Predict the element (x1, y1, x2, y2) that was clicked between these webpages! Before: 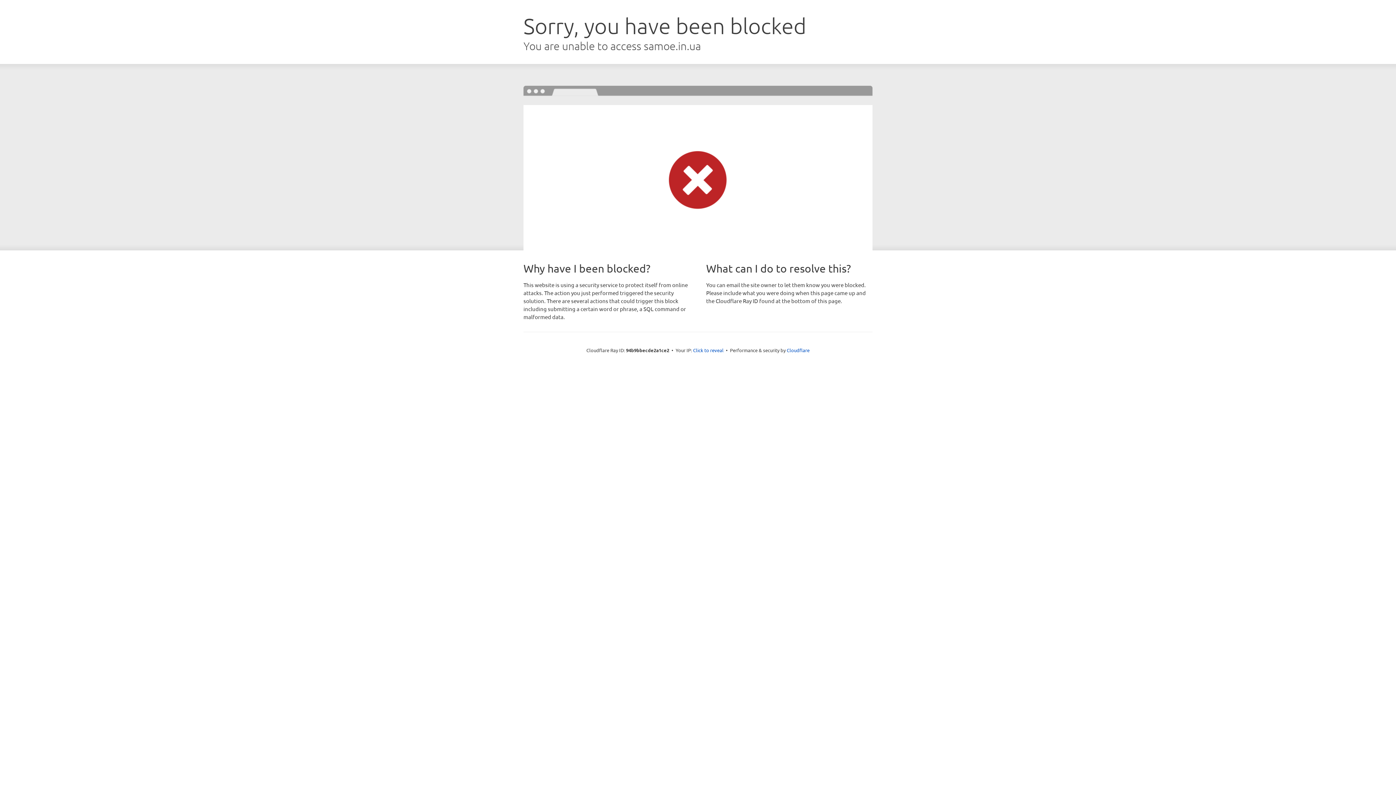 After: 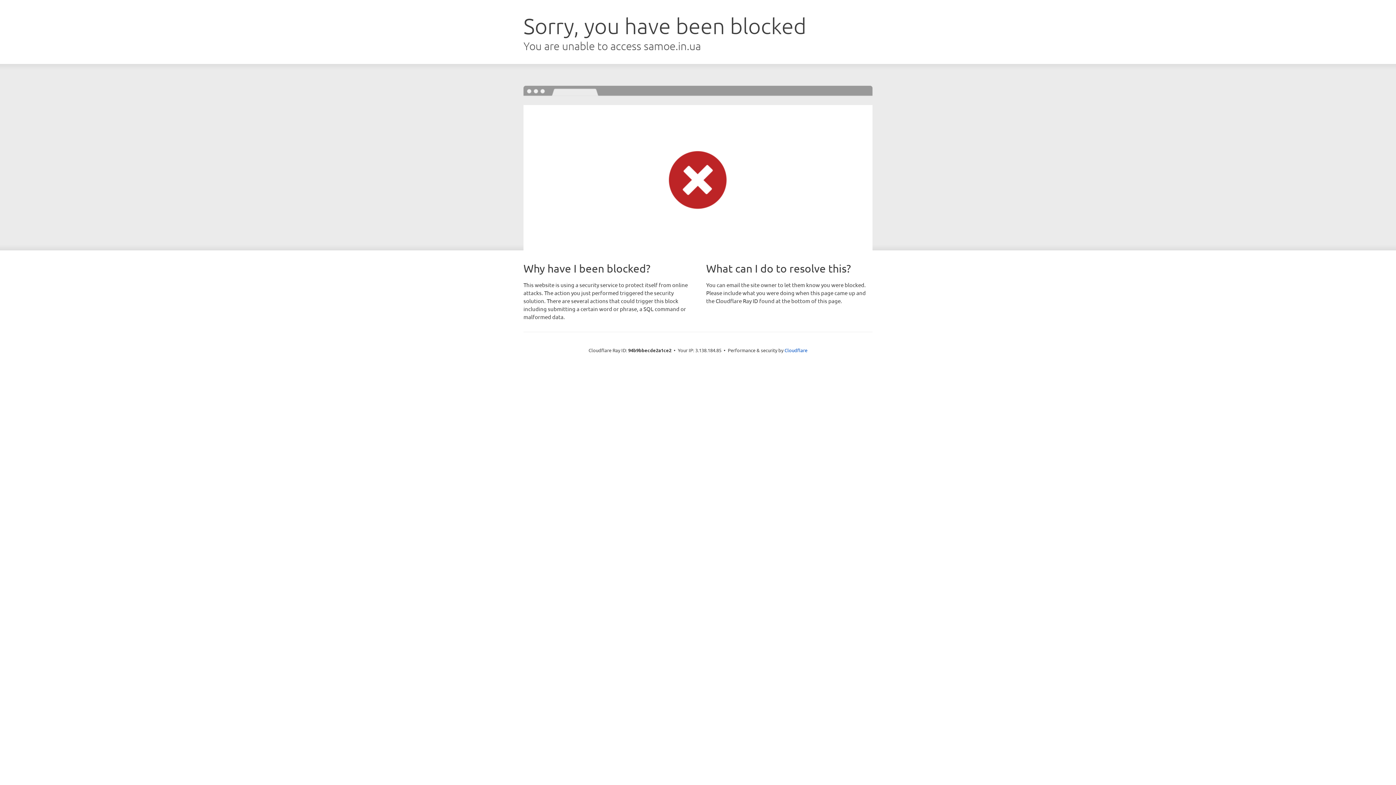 Action: label: Click to reveal bbox: (693, 346, 723, 353)